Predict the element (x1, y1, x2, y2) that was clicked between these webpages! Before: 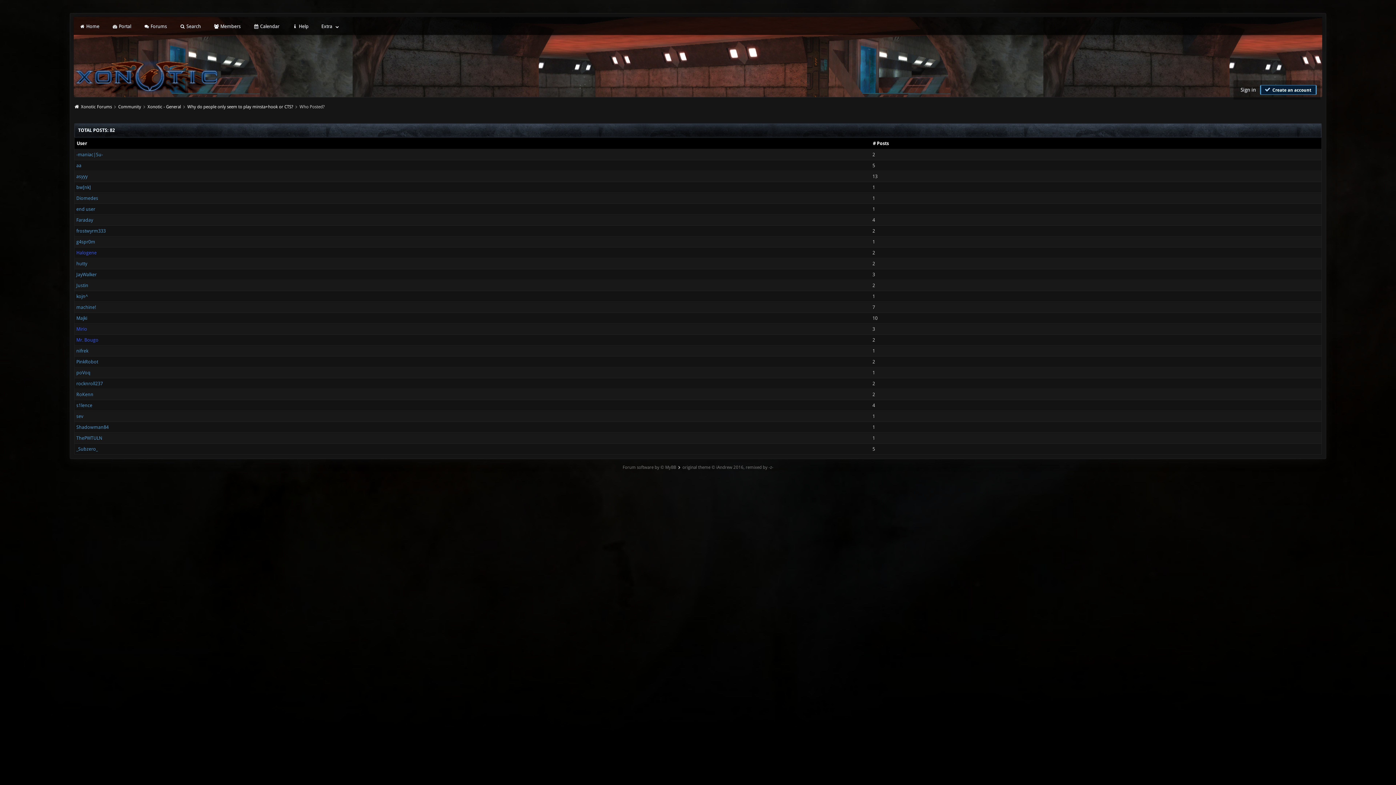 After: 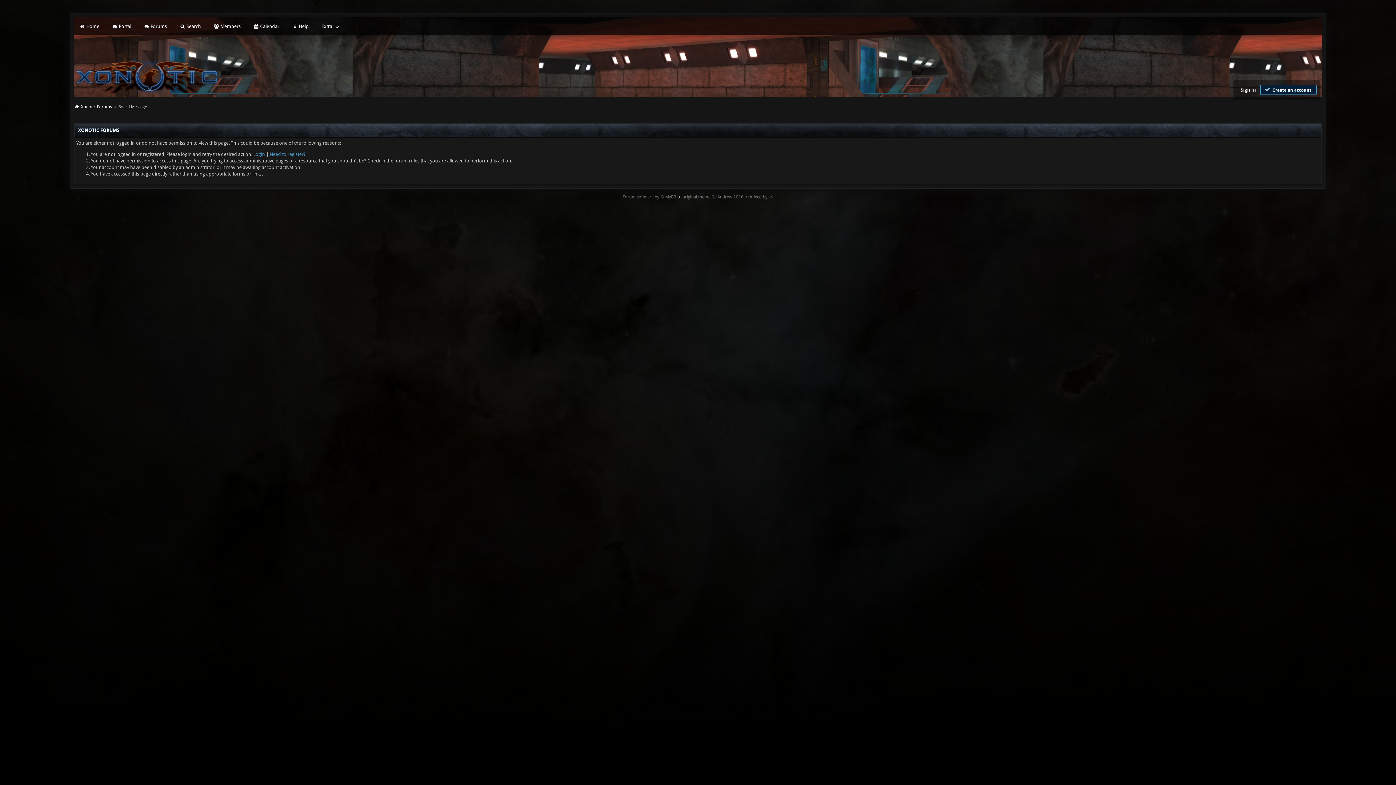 Action: bbox: (76, 162, 81, 168) label: aa